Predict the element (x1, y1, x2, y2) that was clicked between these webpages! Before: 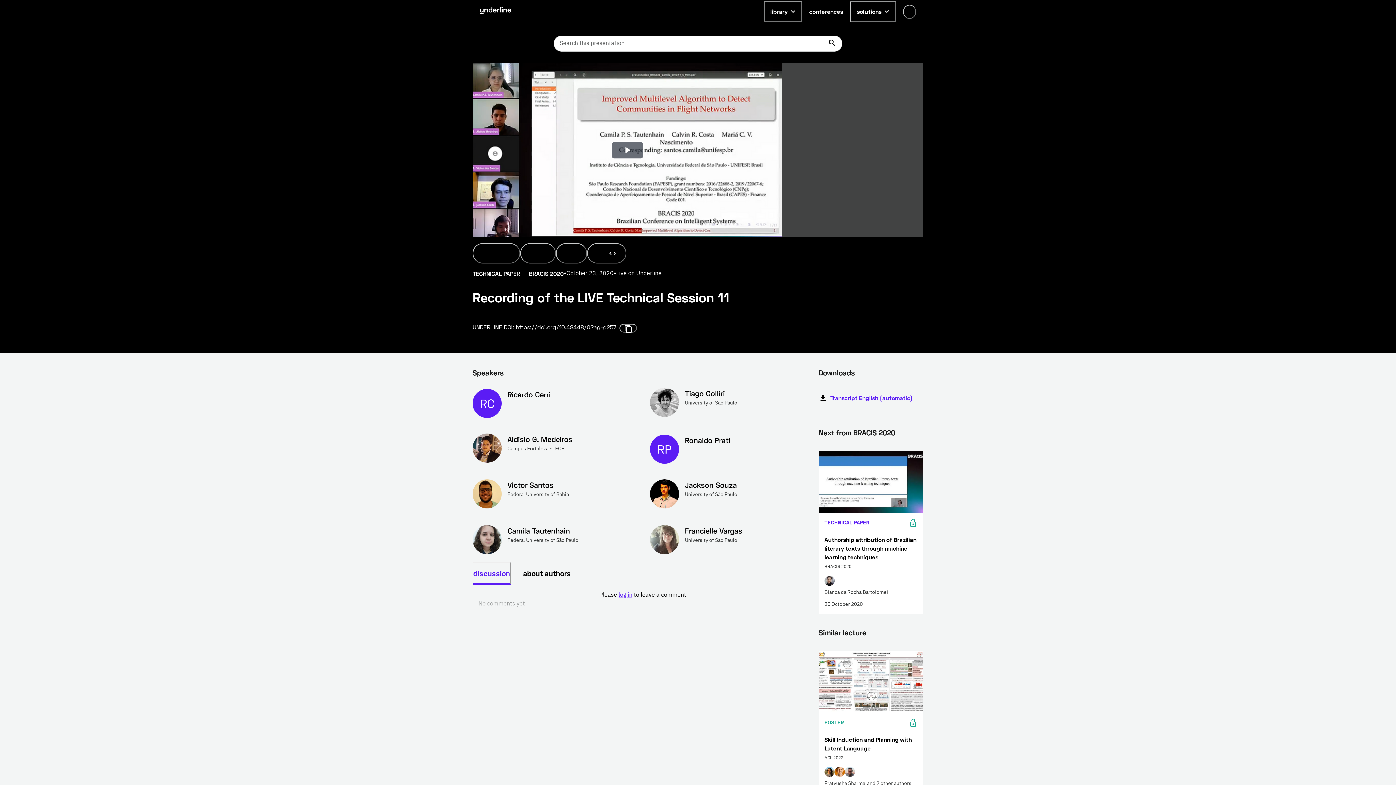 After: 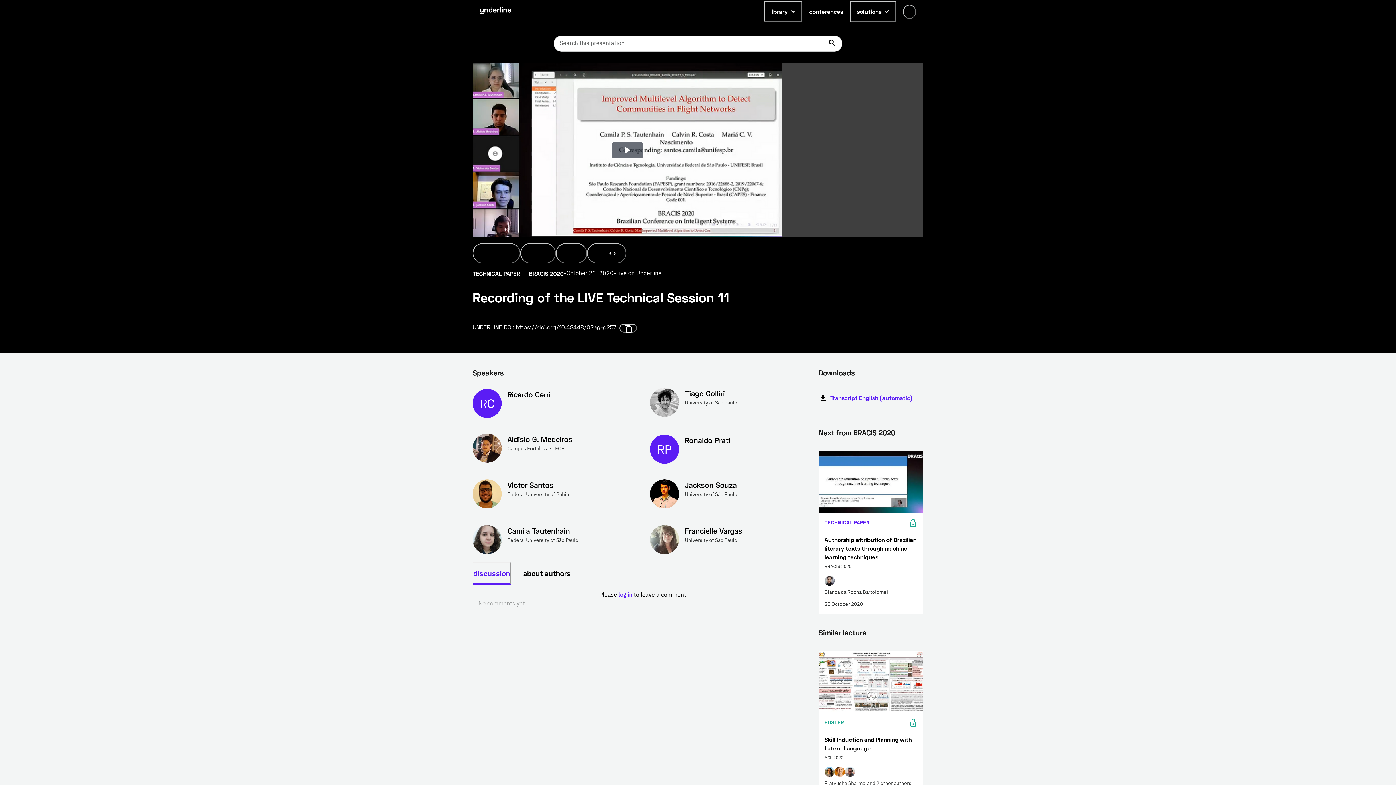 Action: label: copy doi bbox: (619, 323, 637, 332)